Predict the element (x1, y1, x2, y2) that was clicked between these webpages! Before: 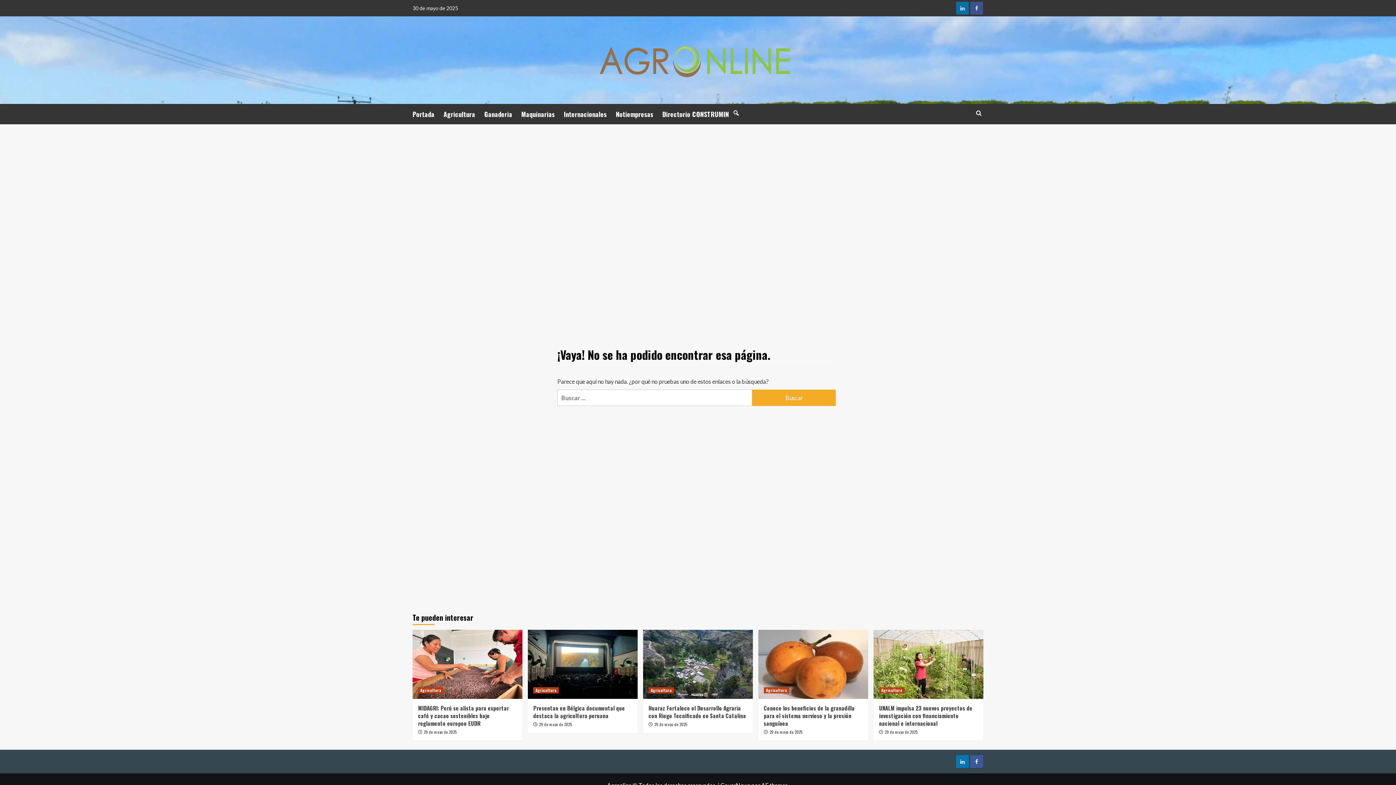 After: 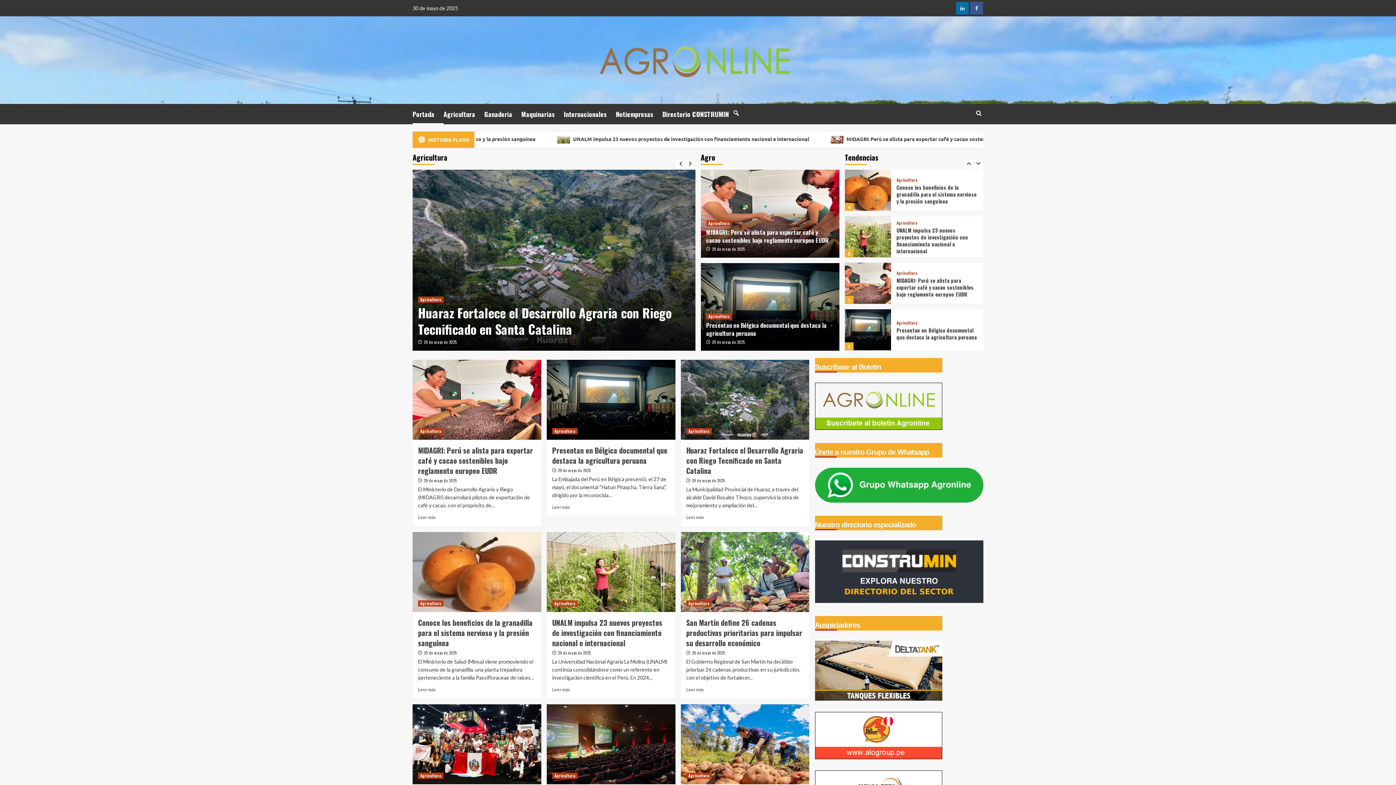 Action: bbox: (587, 32, 805, 87)